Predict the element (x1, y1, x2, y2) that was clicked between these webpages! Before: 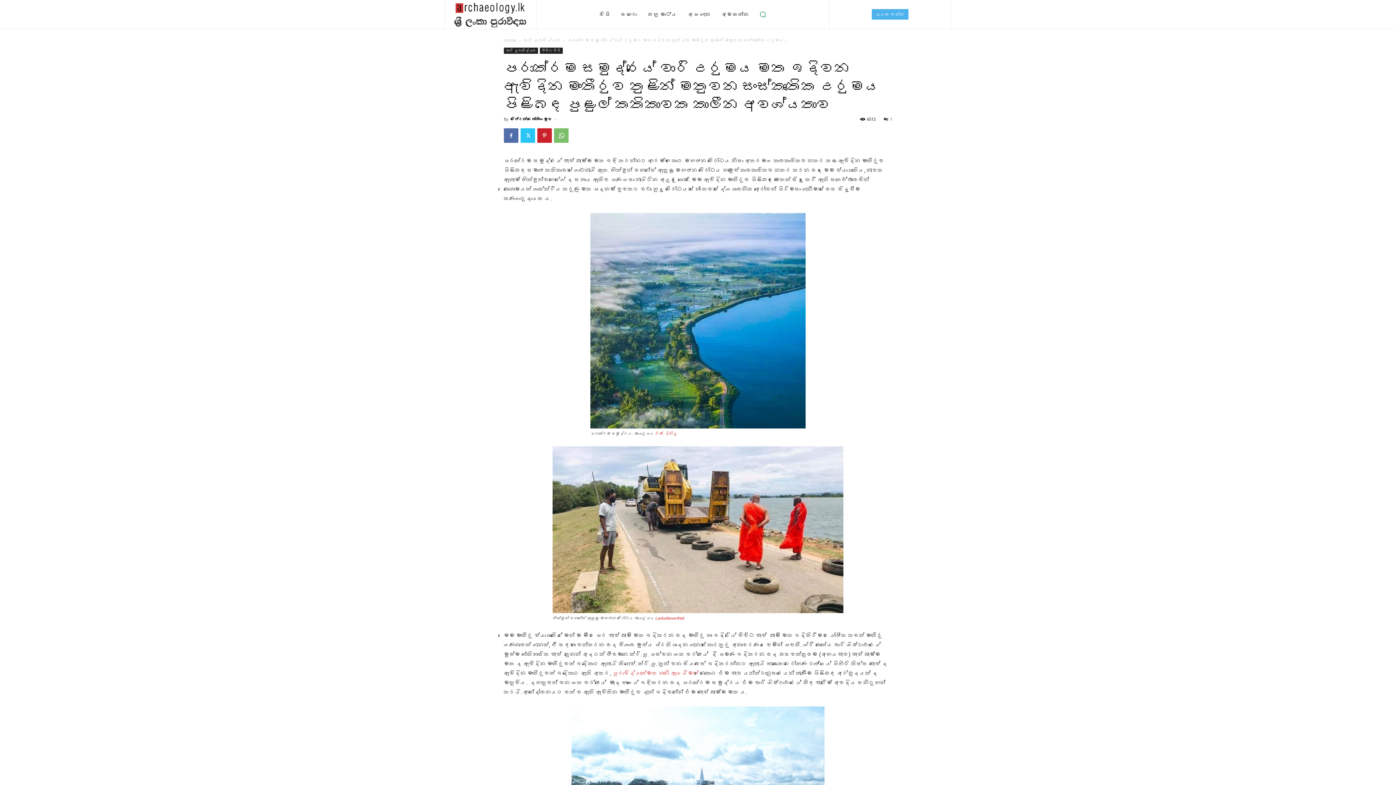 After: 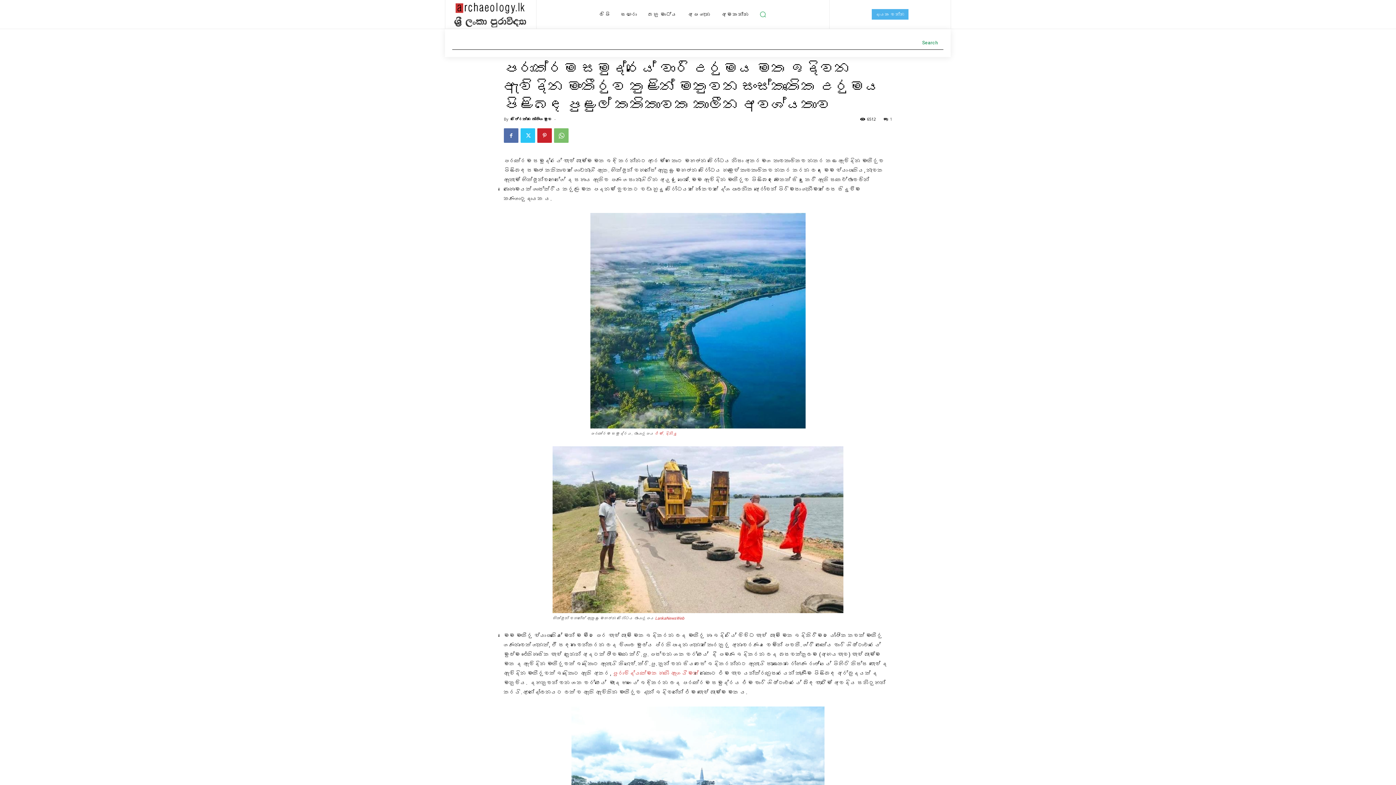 Action: label: Search bbox: (756, 7, 770, 21)